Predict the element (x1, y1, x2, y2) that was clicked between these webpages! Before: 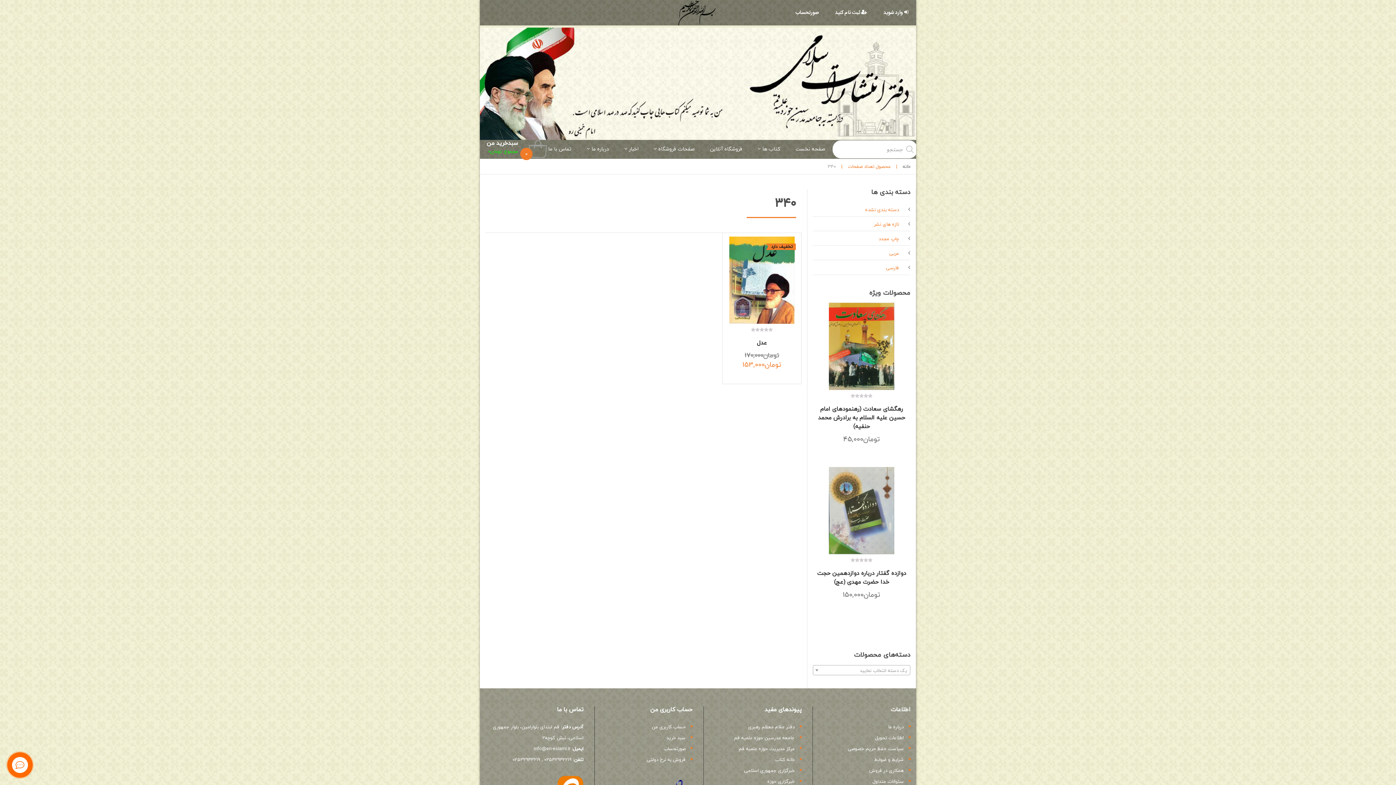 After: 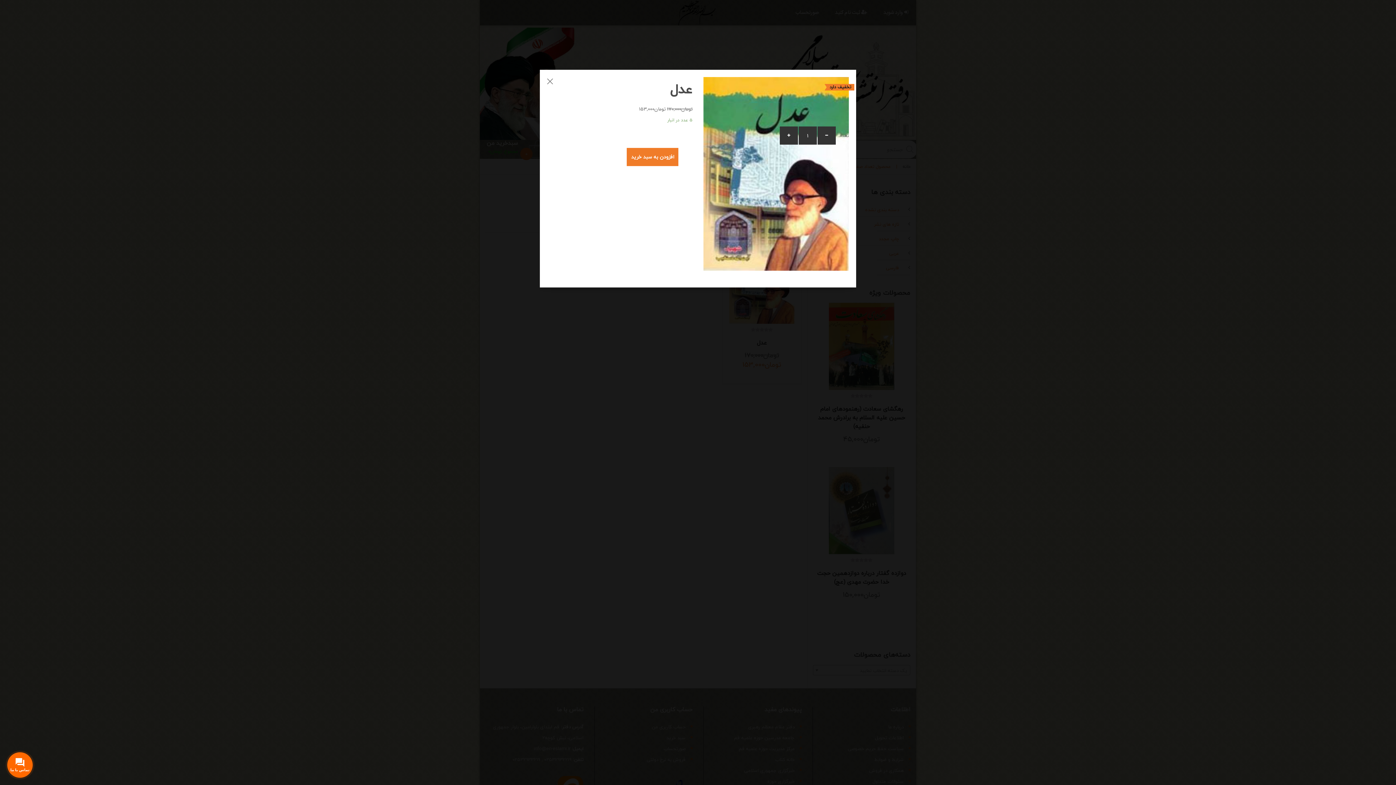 Action: bbox: (750, 358, 761, 369)